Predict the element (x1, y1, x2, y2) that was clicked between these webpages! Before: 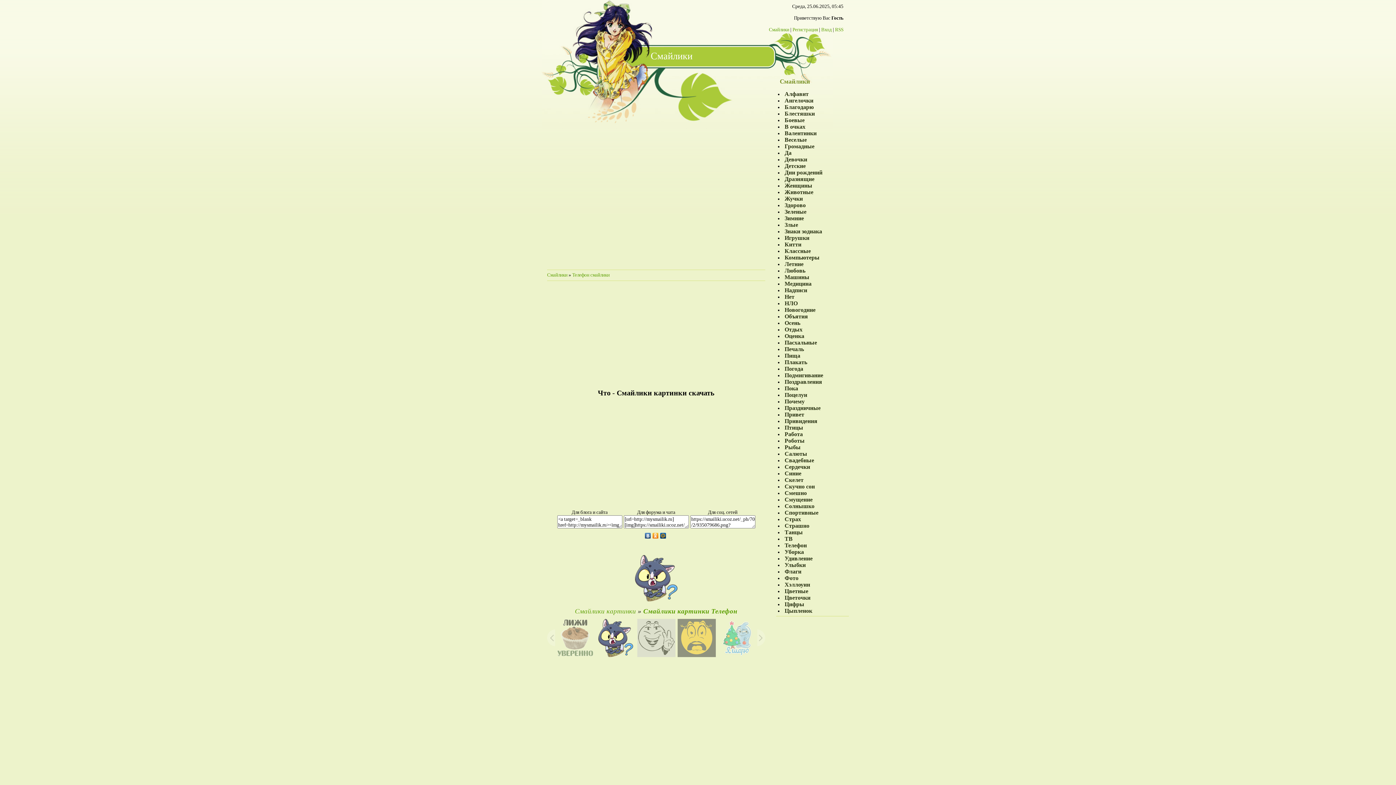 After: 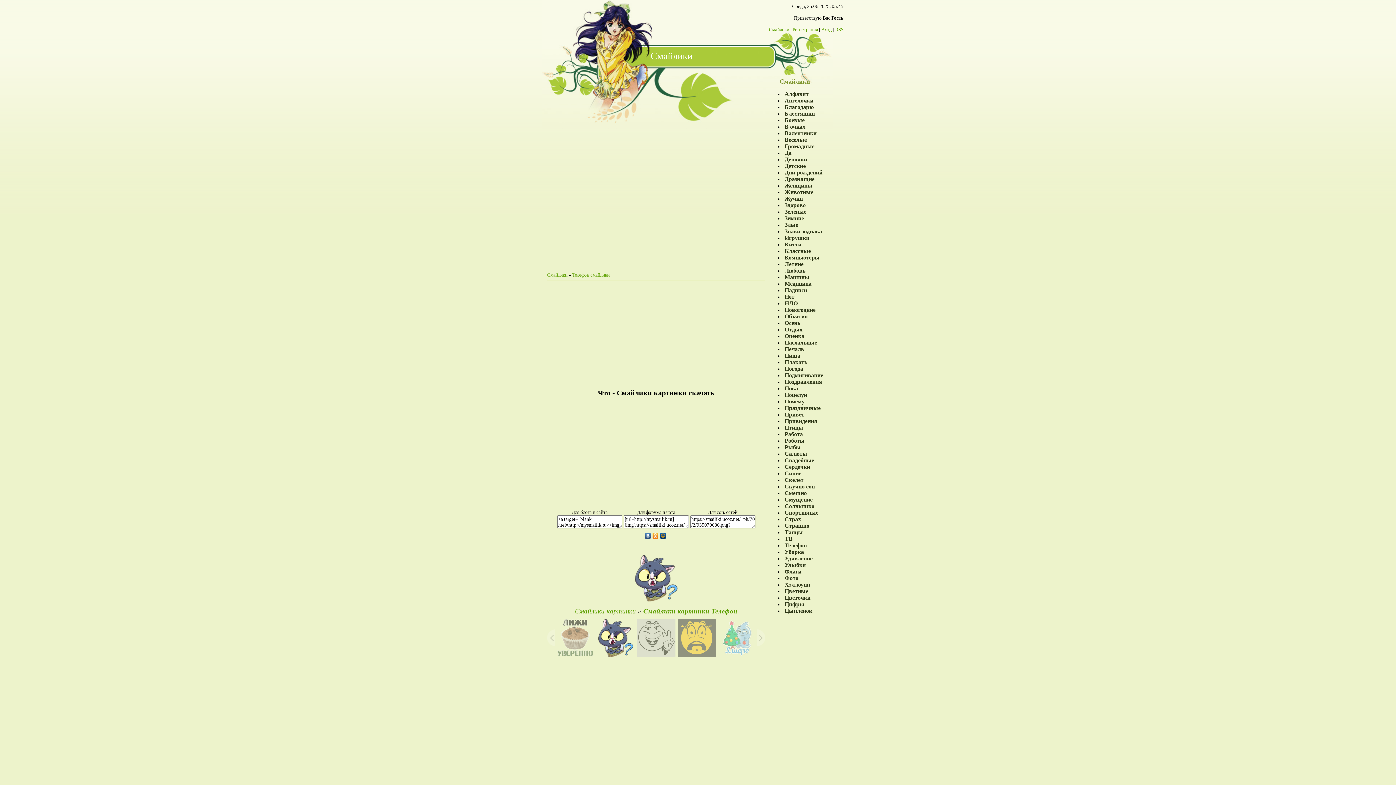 Action: bbox: (652, 531, 659, 540)